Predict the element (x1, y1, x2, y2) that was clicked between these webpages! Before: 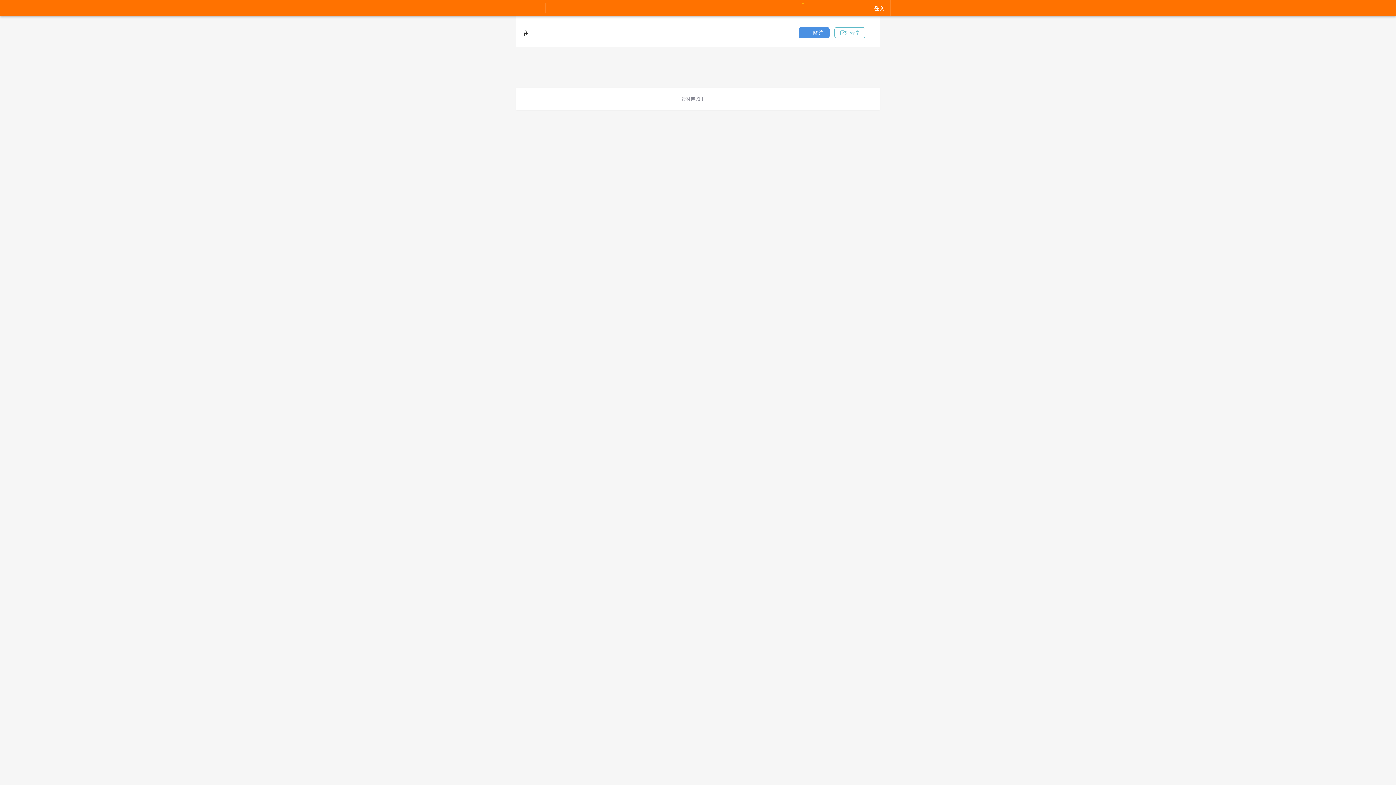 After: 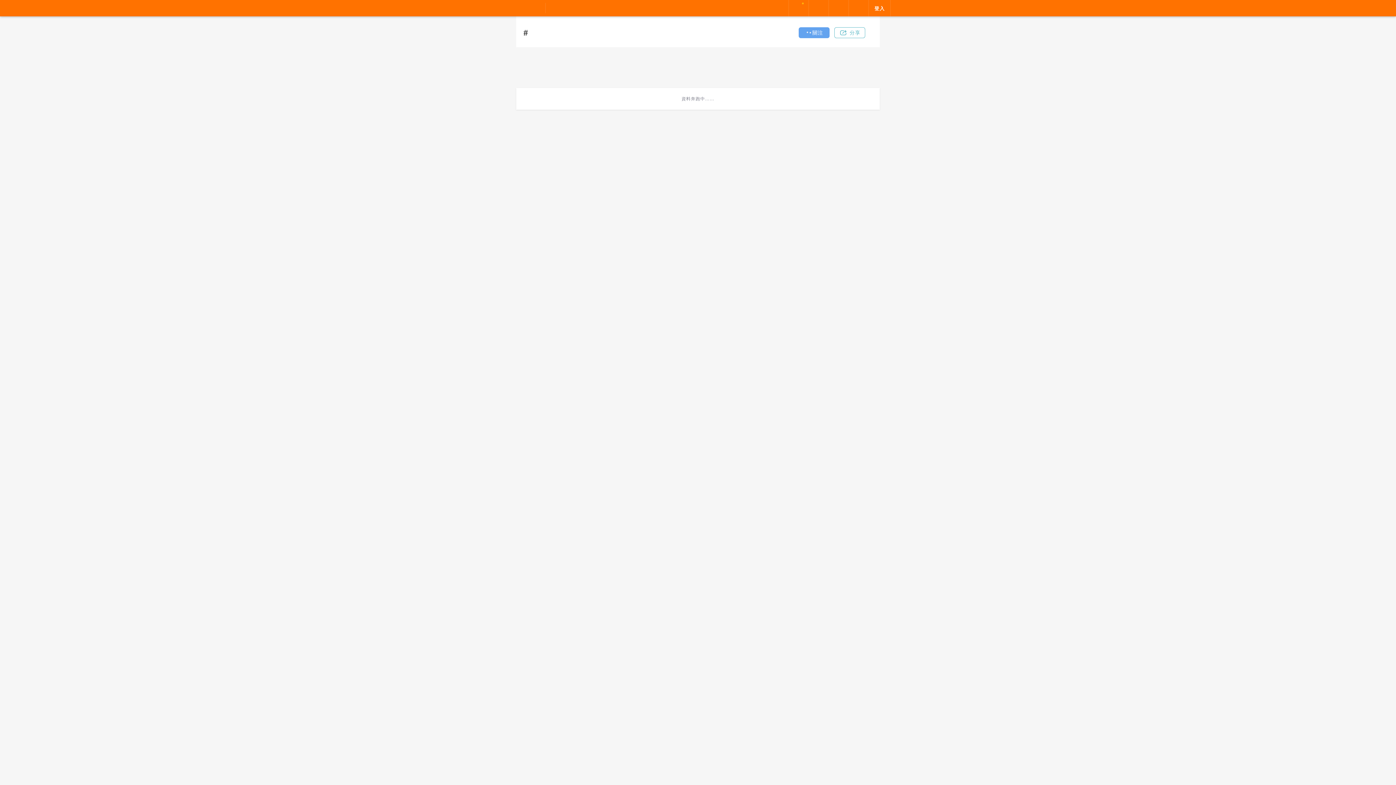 Action: label: 關注按鈕 bbox: (798, 27, 829, 38)